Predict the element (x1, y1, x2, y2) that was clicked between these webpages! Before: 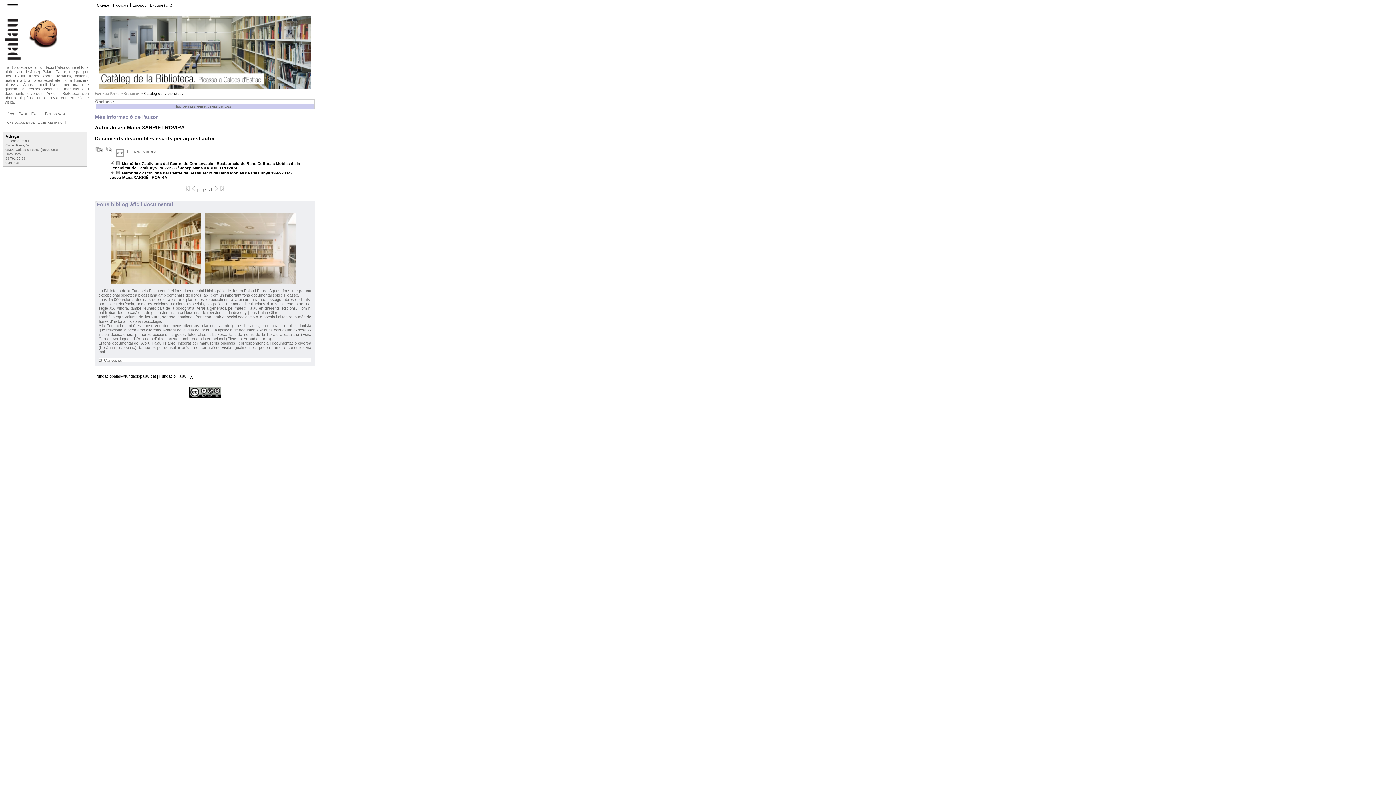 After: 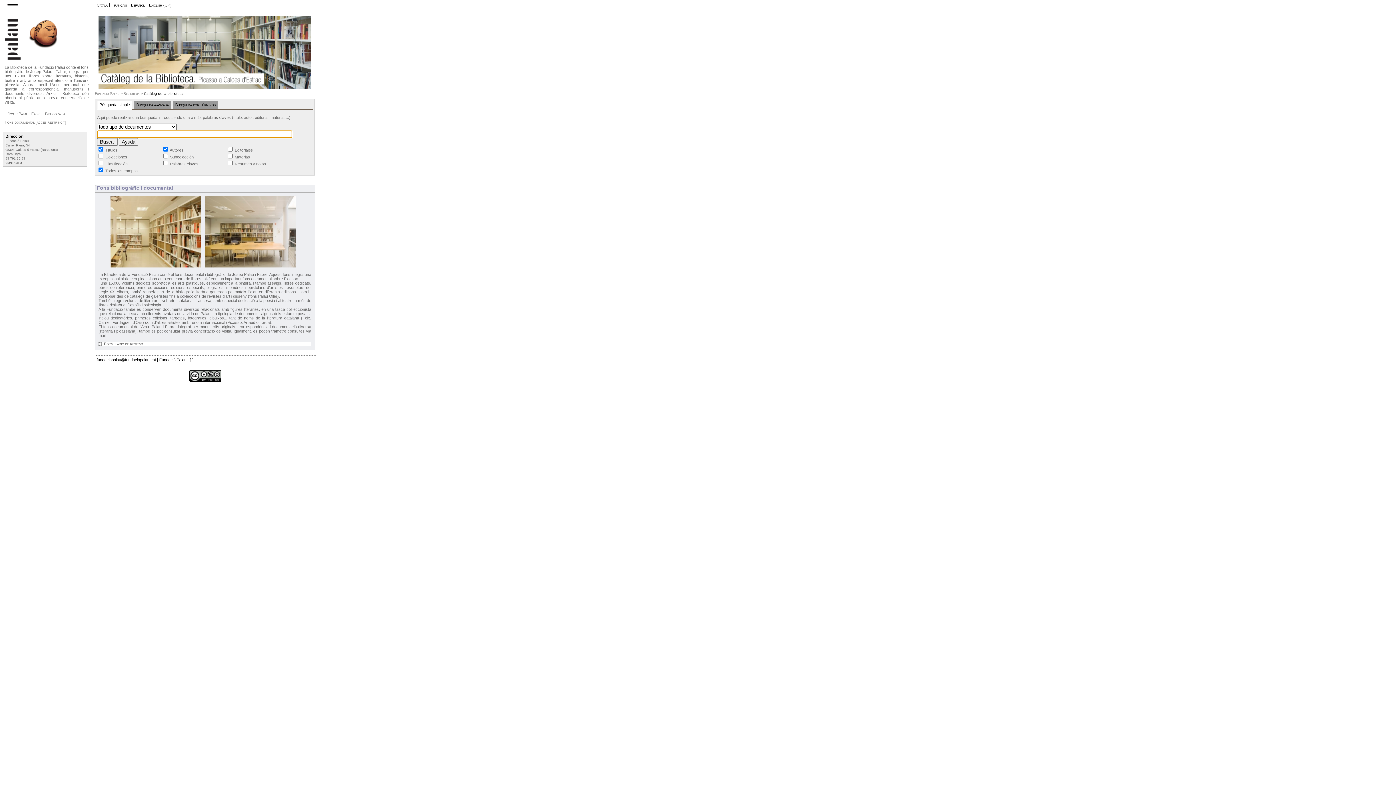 Action: bbox: (132, 2, 145, 7) label: Español